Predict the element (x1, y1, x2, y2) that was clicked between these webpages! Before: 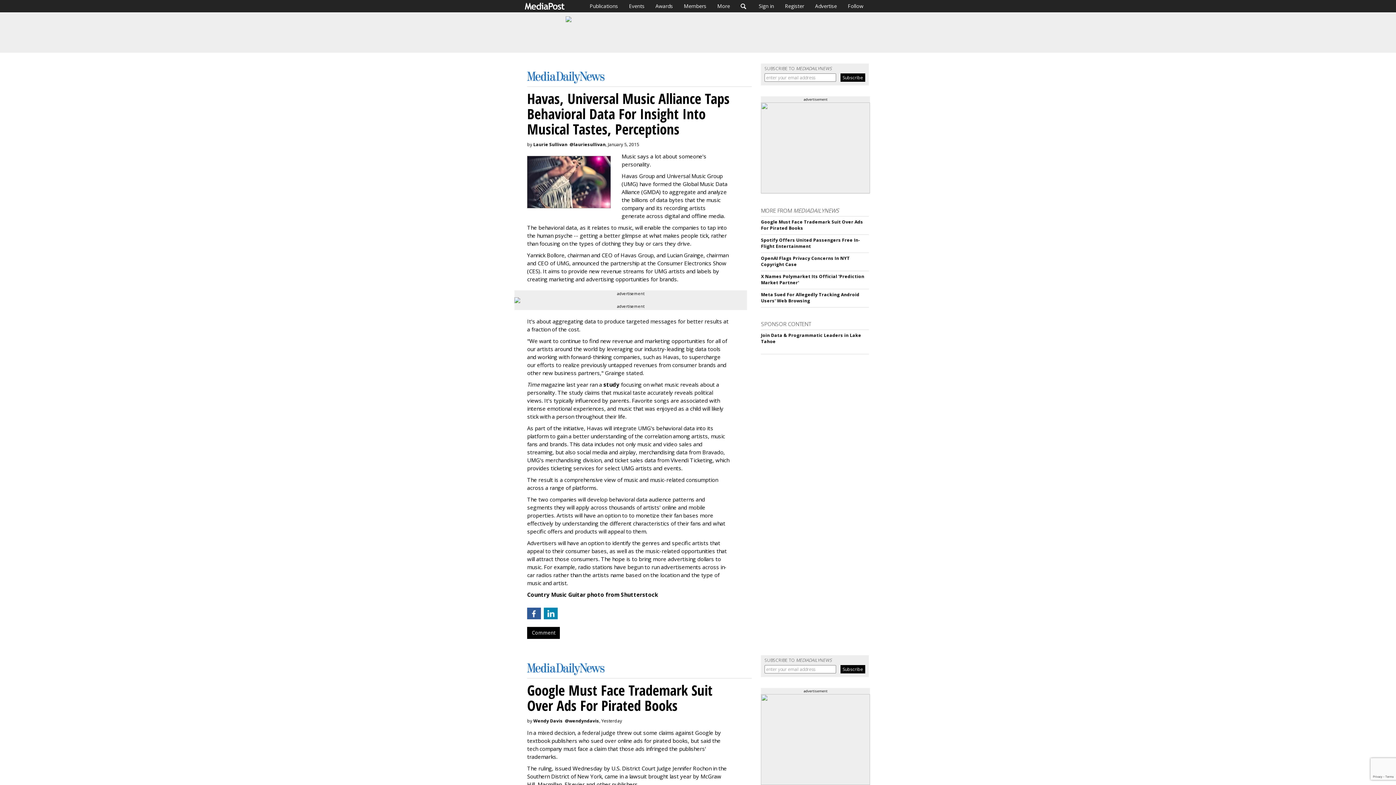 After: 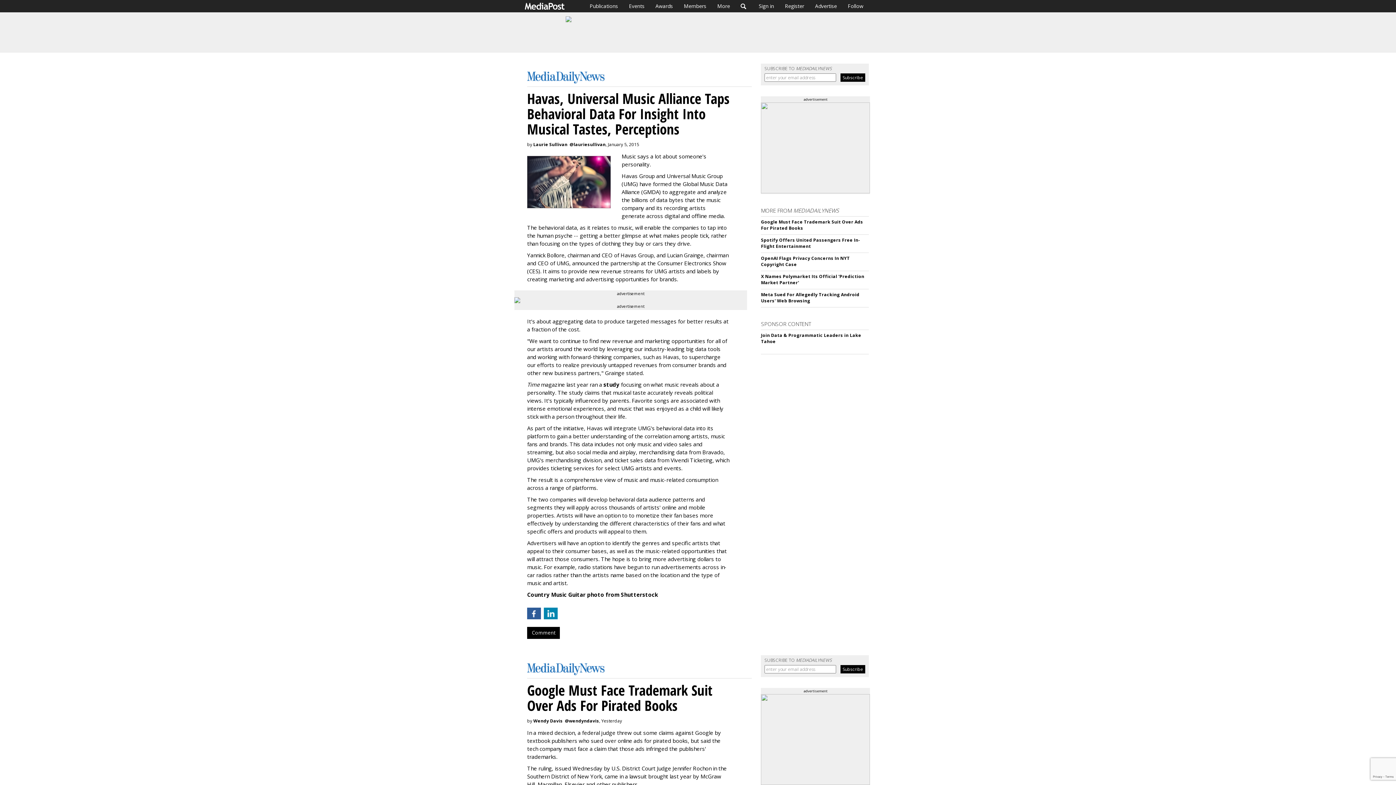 Action: bbox: (565, 16, 830, 22)